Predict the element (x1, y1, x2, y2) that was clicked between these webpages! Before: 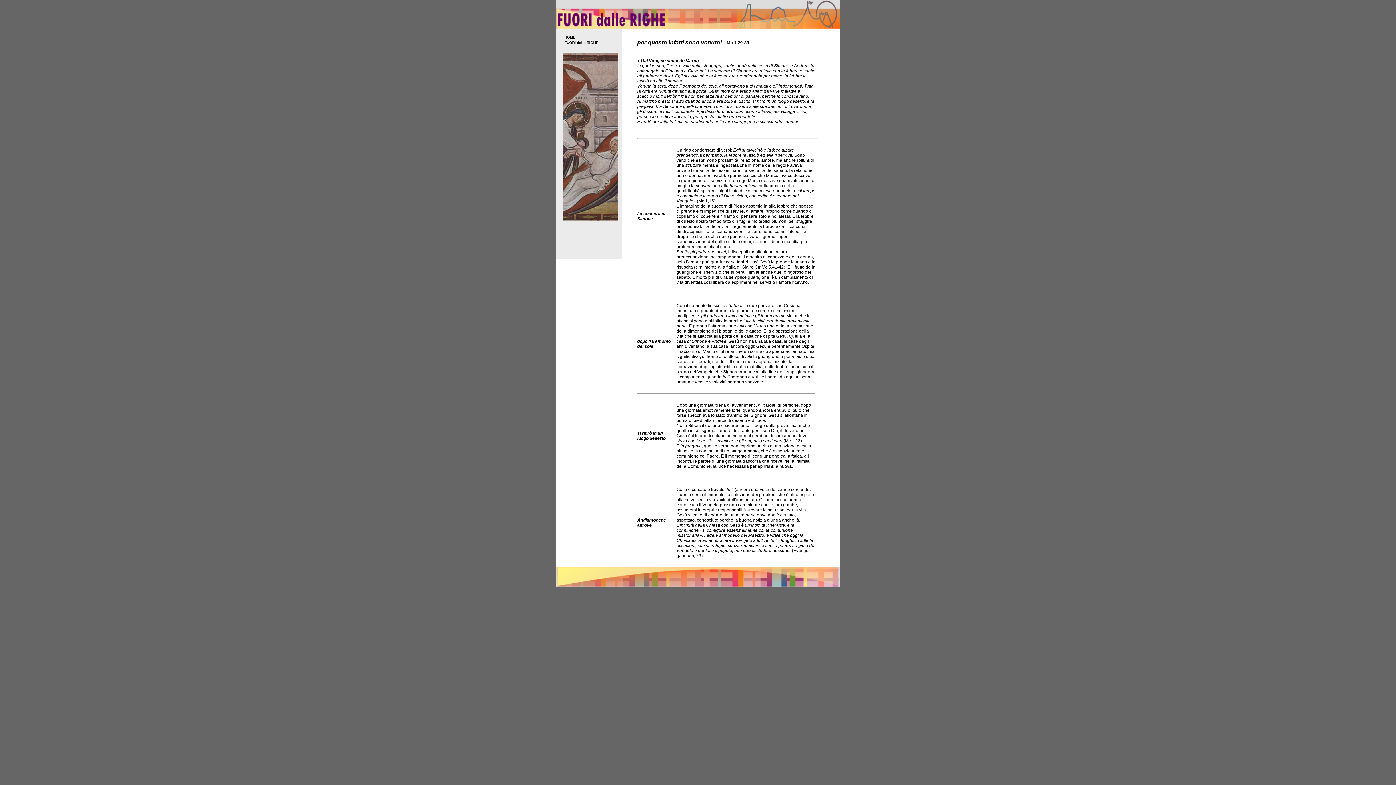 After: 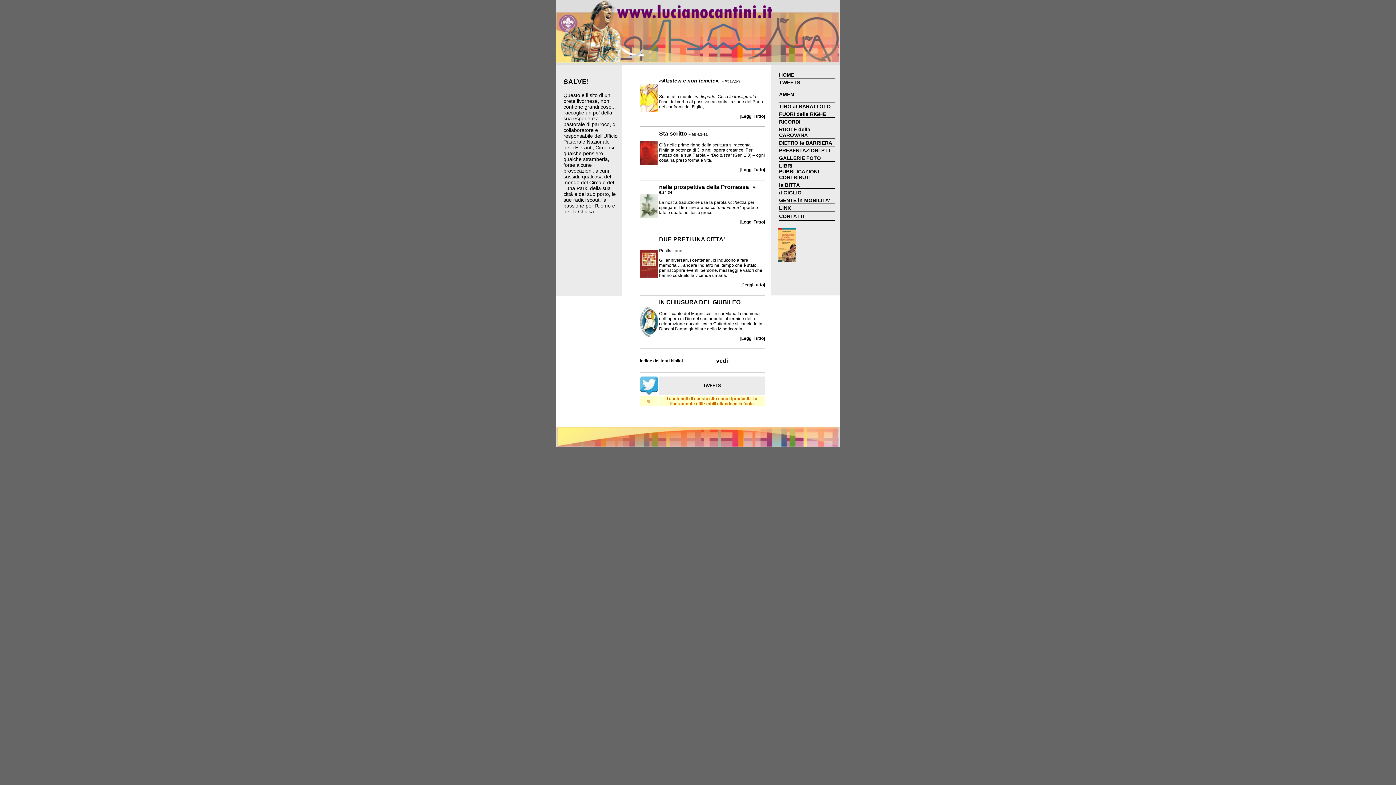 Action: bbox: (564, 35, 575, 39) label: HOME